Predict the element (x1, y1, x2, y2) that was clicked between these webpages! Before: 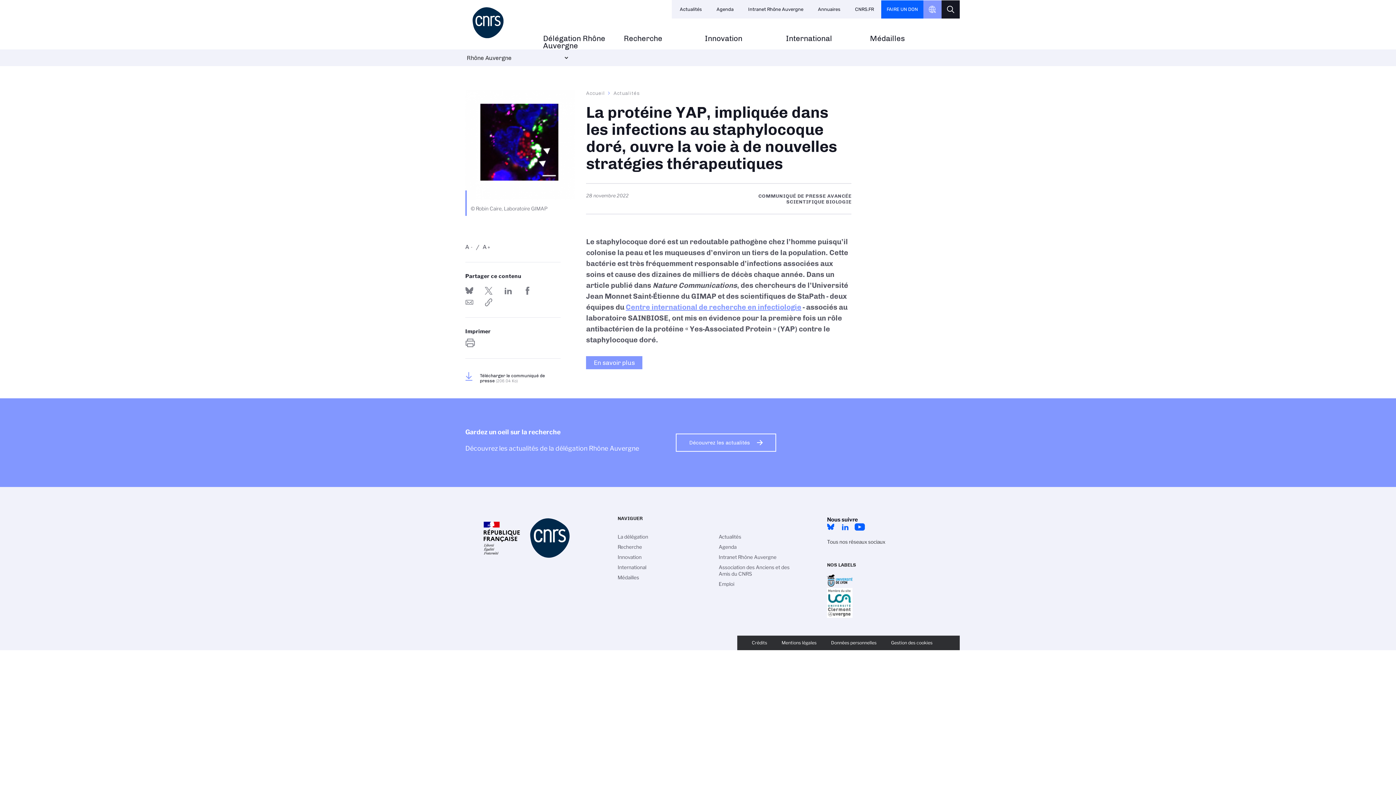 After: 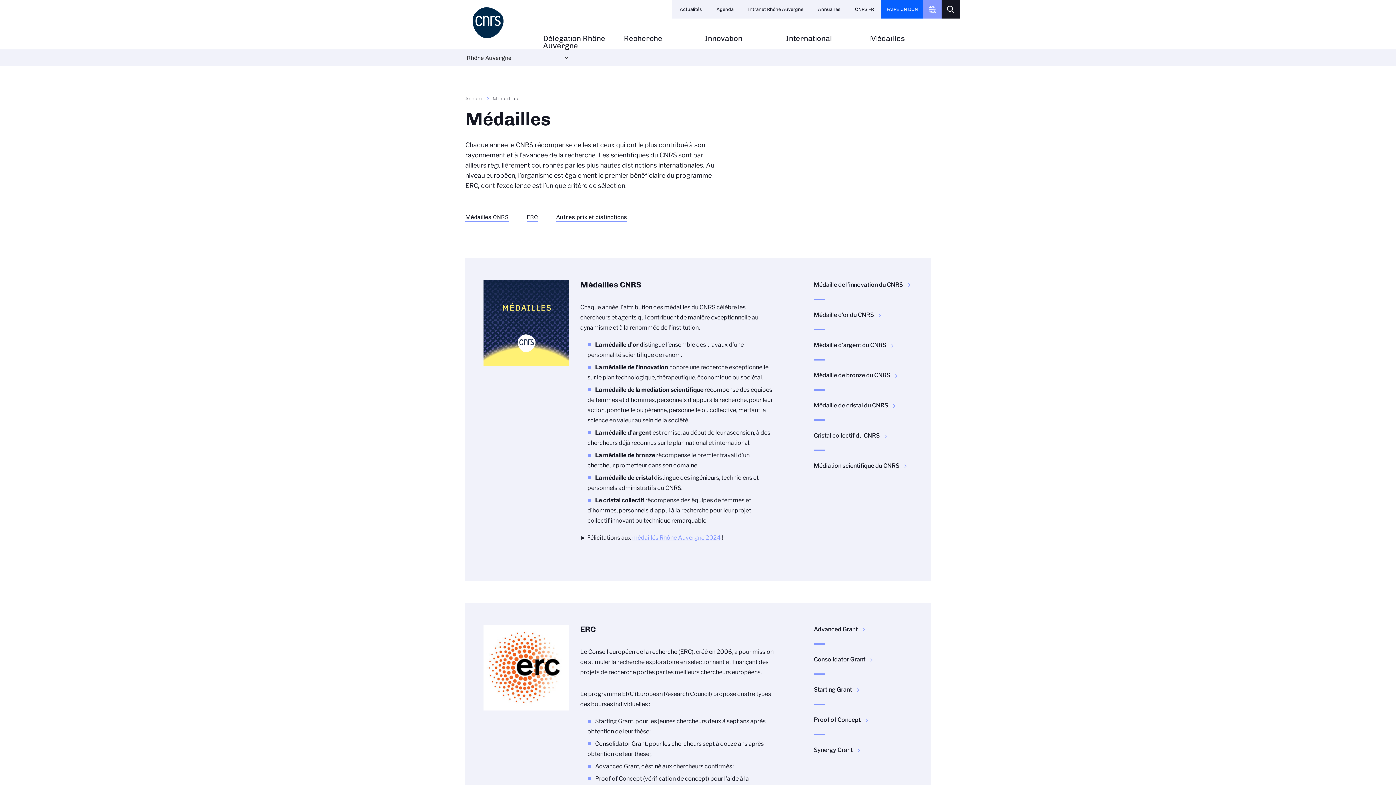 Action: label: Médailles bbox: (617, 572, 700, 582)